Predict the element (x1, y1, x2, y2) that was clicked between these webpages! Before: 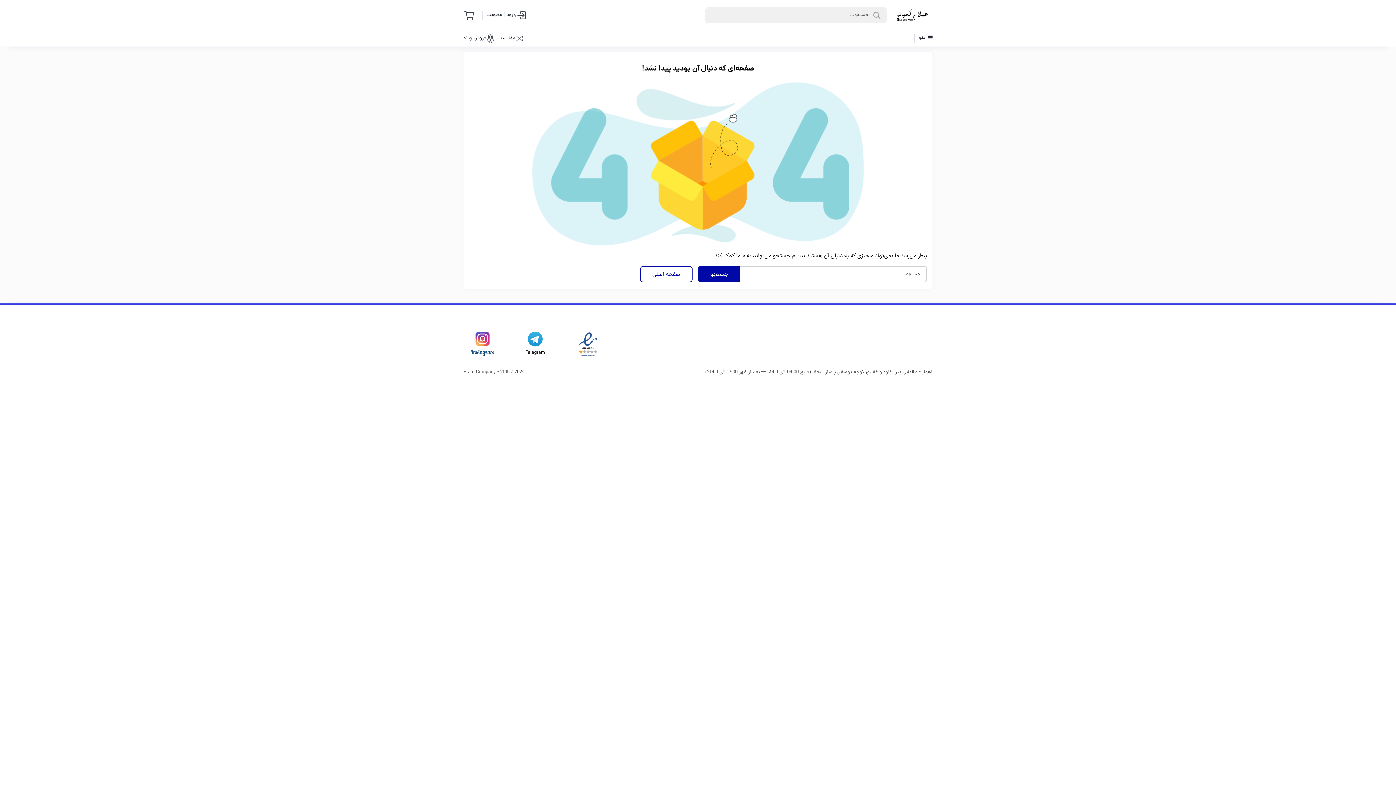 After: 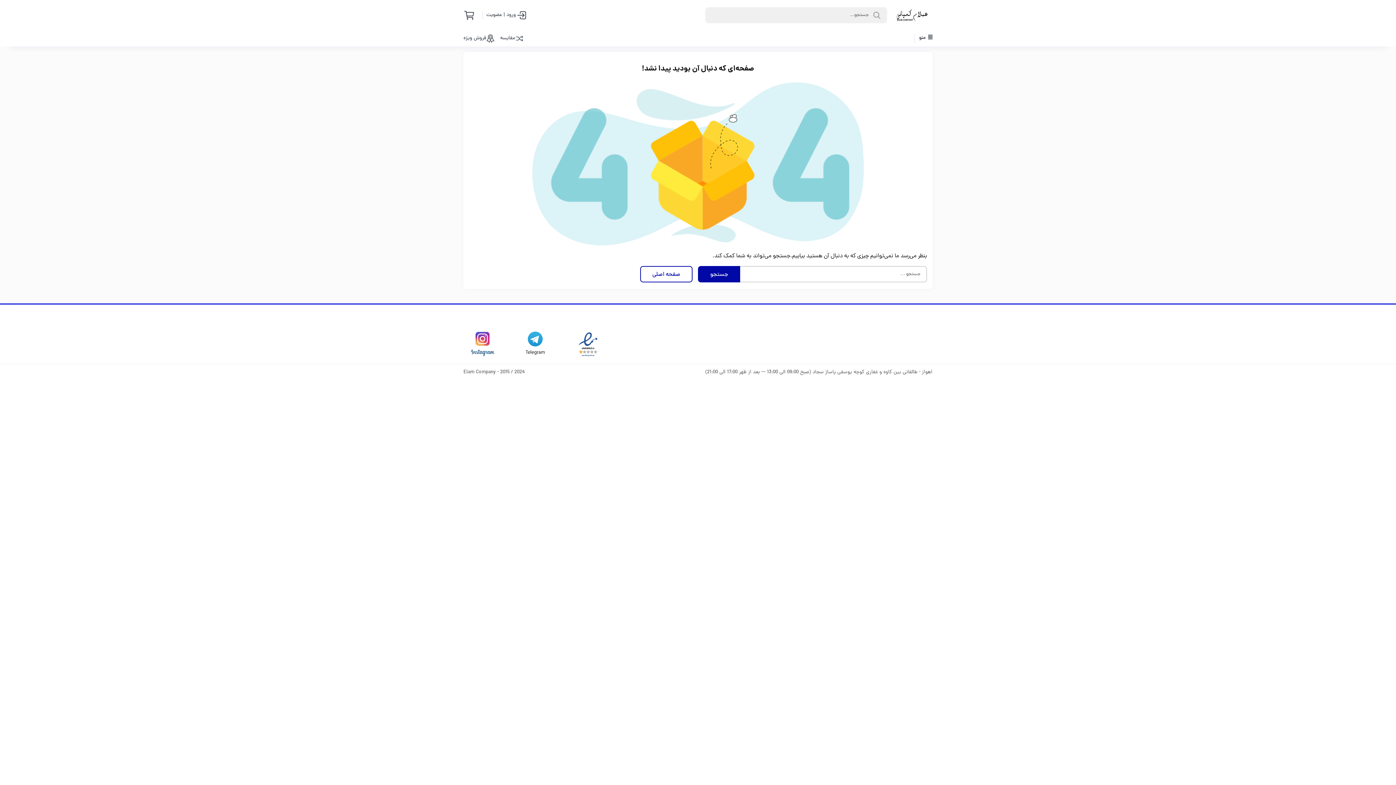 Action: bbox: (521, 330, 549, 357)